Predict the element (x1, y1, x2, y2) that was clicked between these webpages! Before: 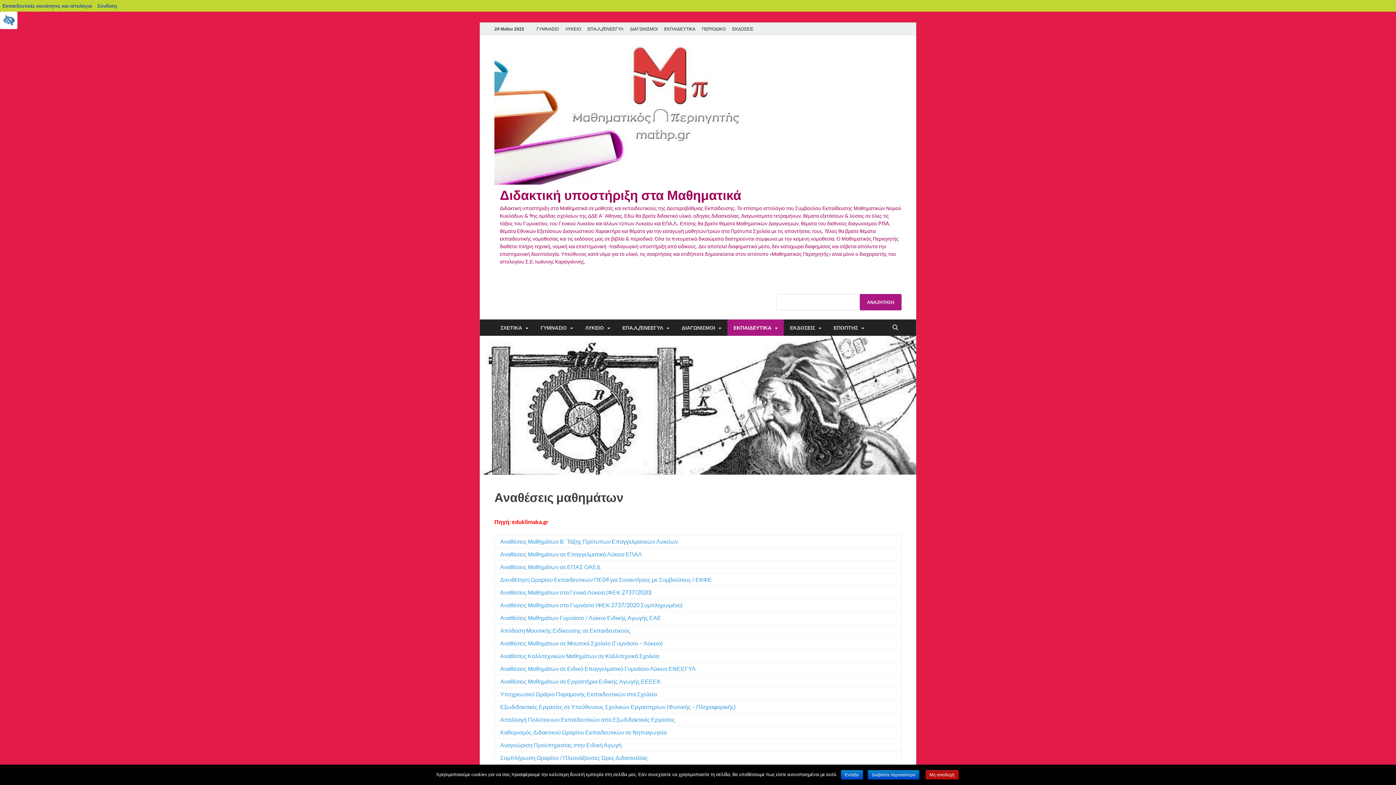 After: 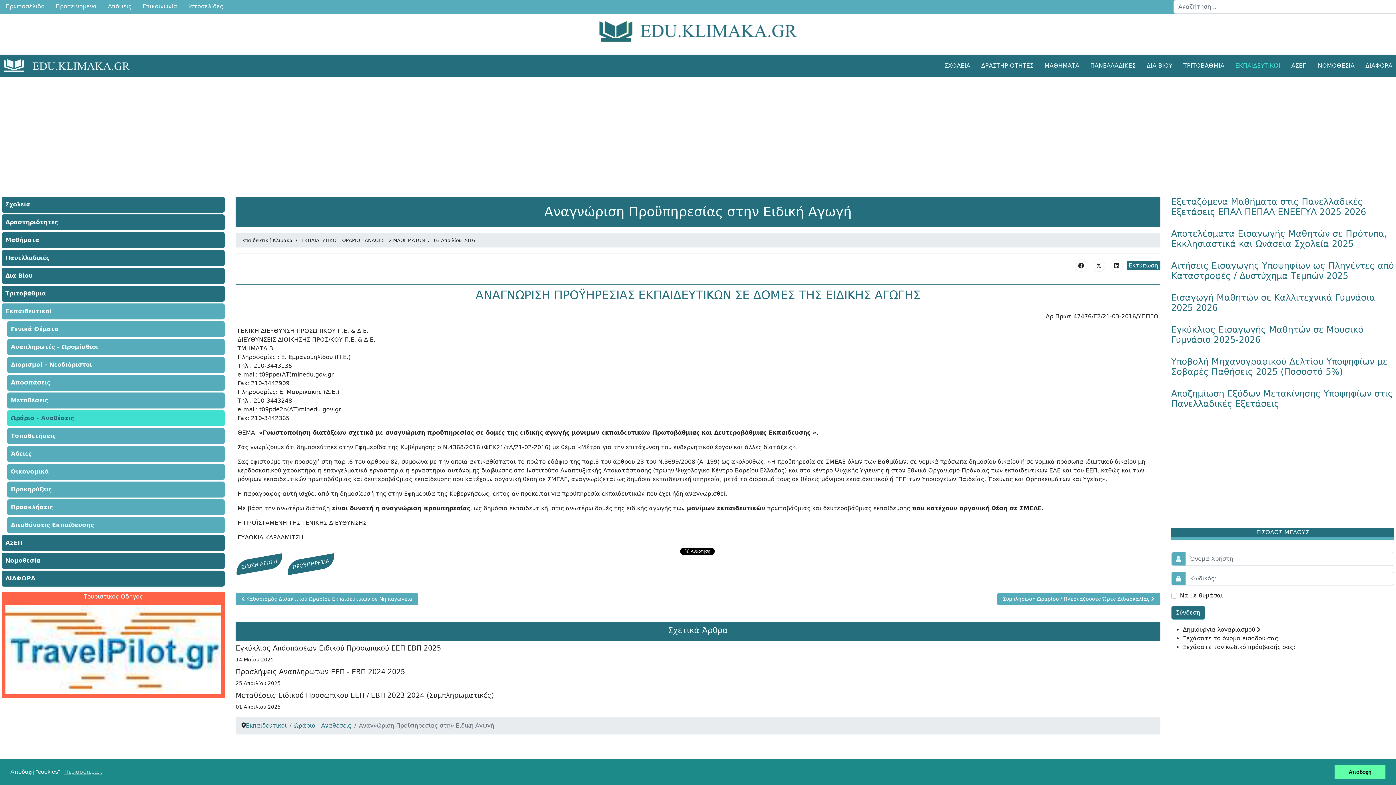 Action: bbox: (500, 741, 621, 748) label: Αναγνώριση Προϋπηρεσίας στην Ειδική Αγωγή